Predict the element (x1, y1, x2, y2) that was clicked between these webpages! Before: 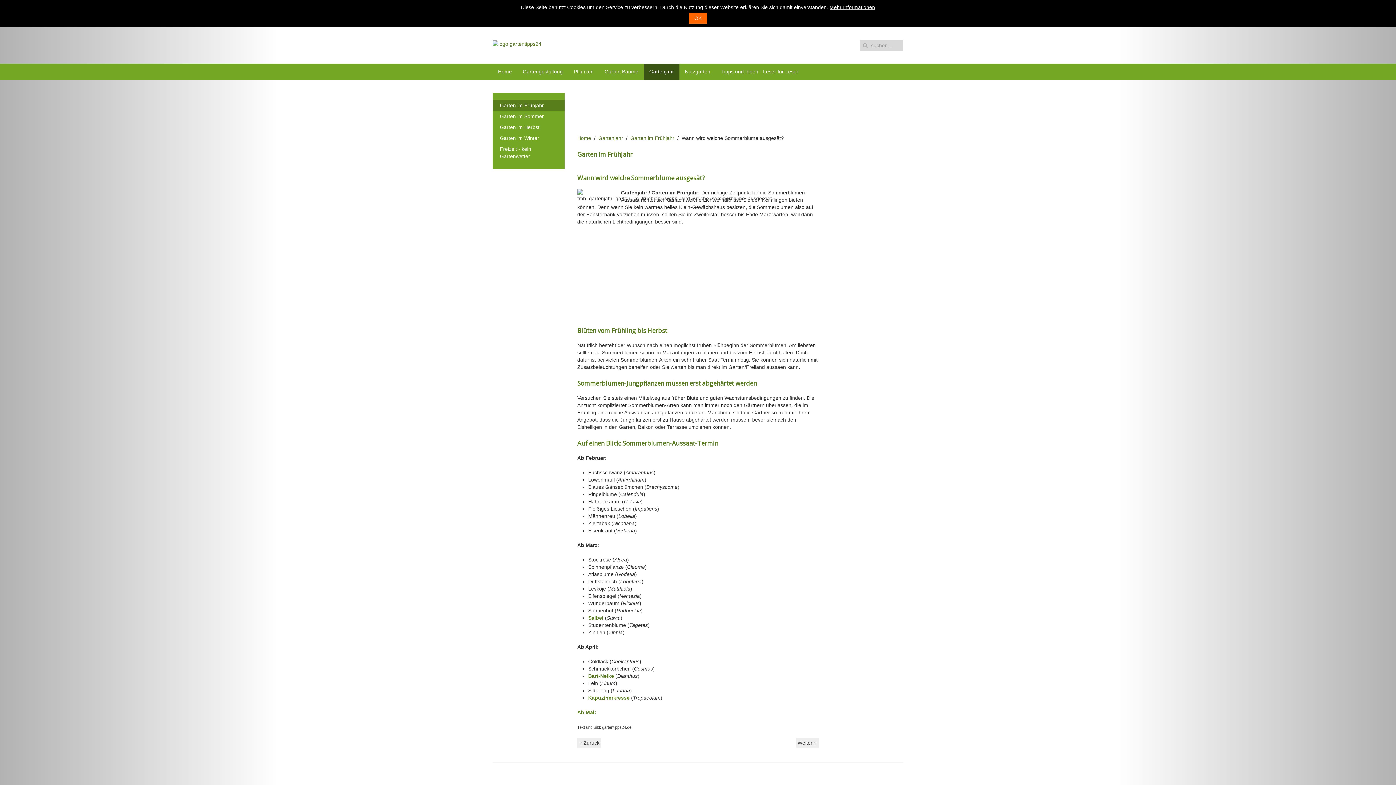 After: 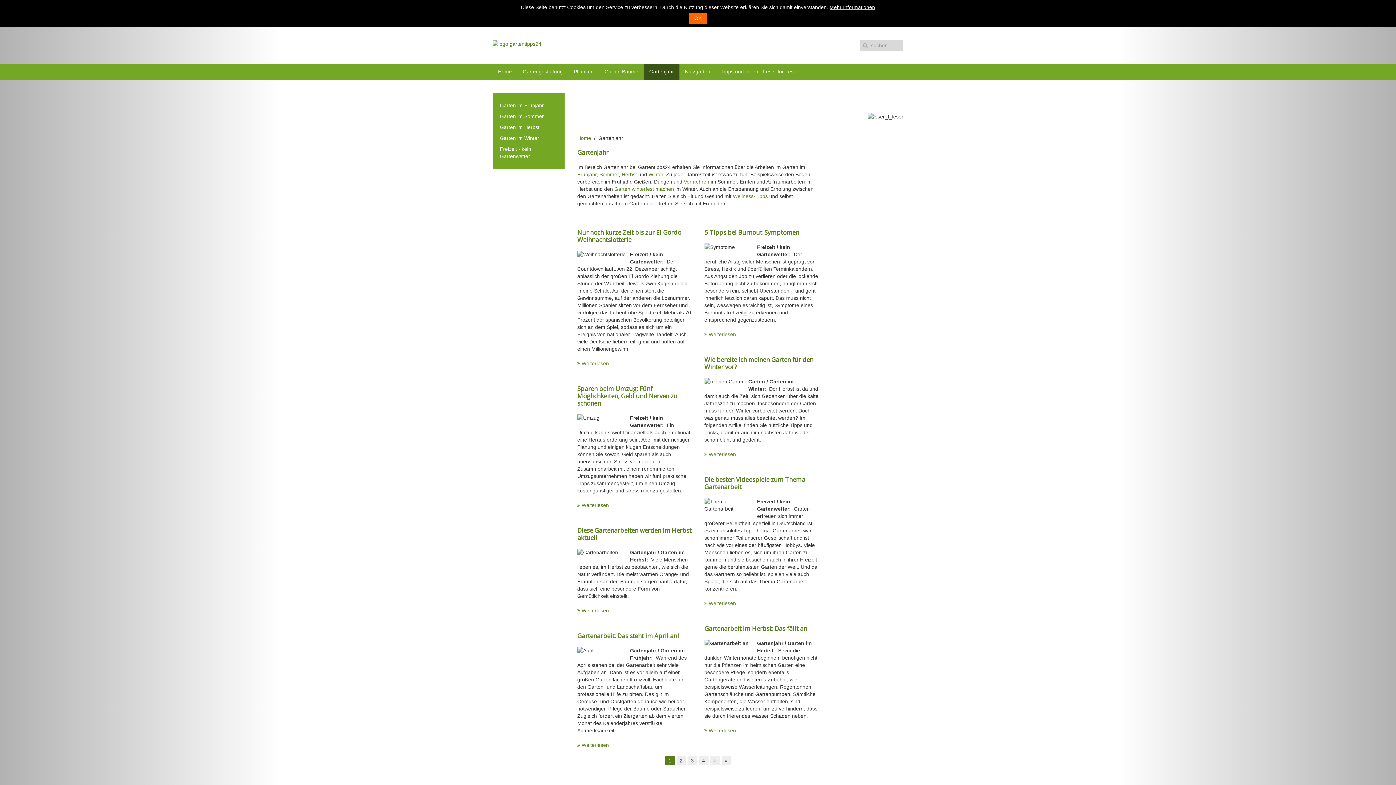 Action: label: Gartenjahr bbox: (644, 63, 679, 80)